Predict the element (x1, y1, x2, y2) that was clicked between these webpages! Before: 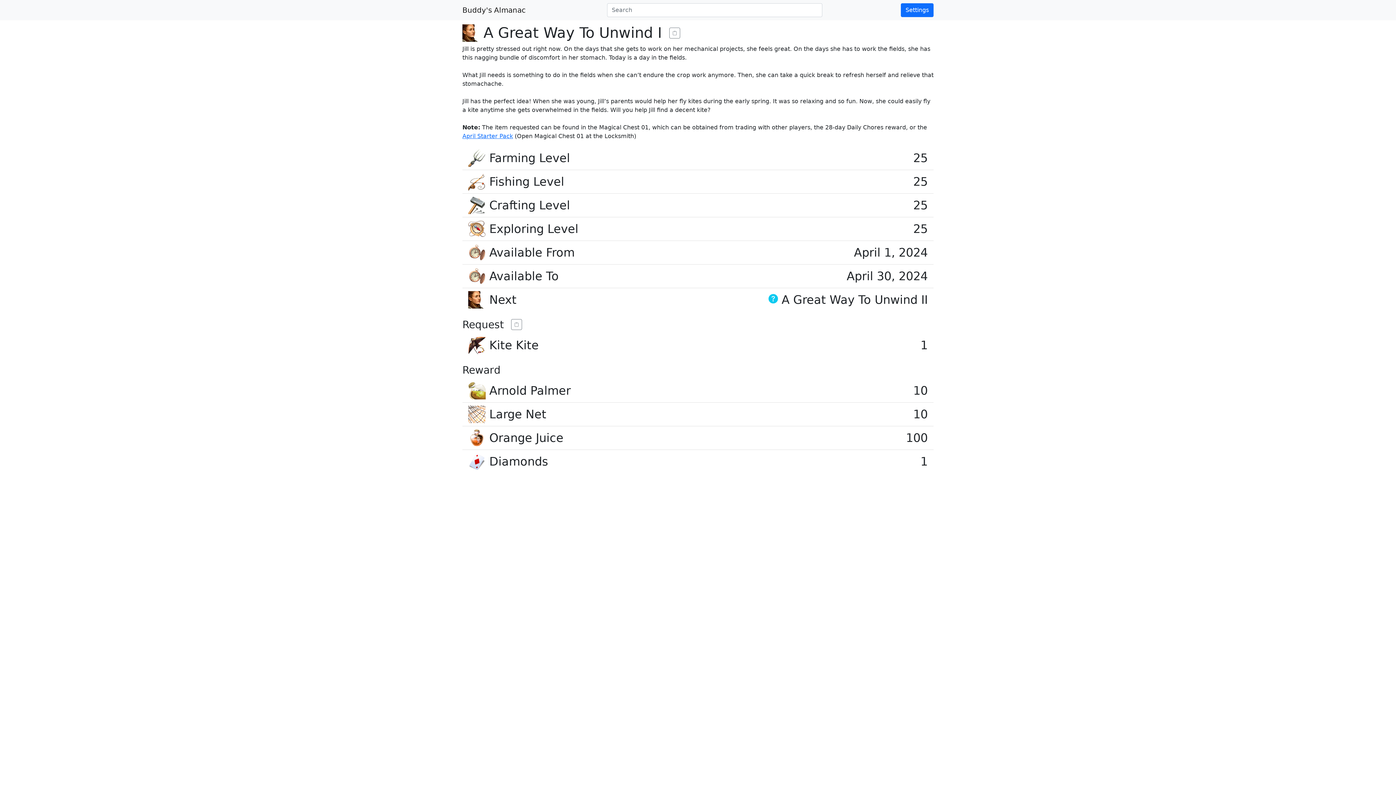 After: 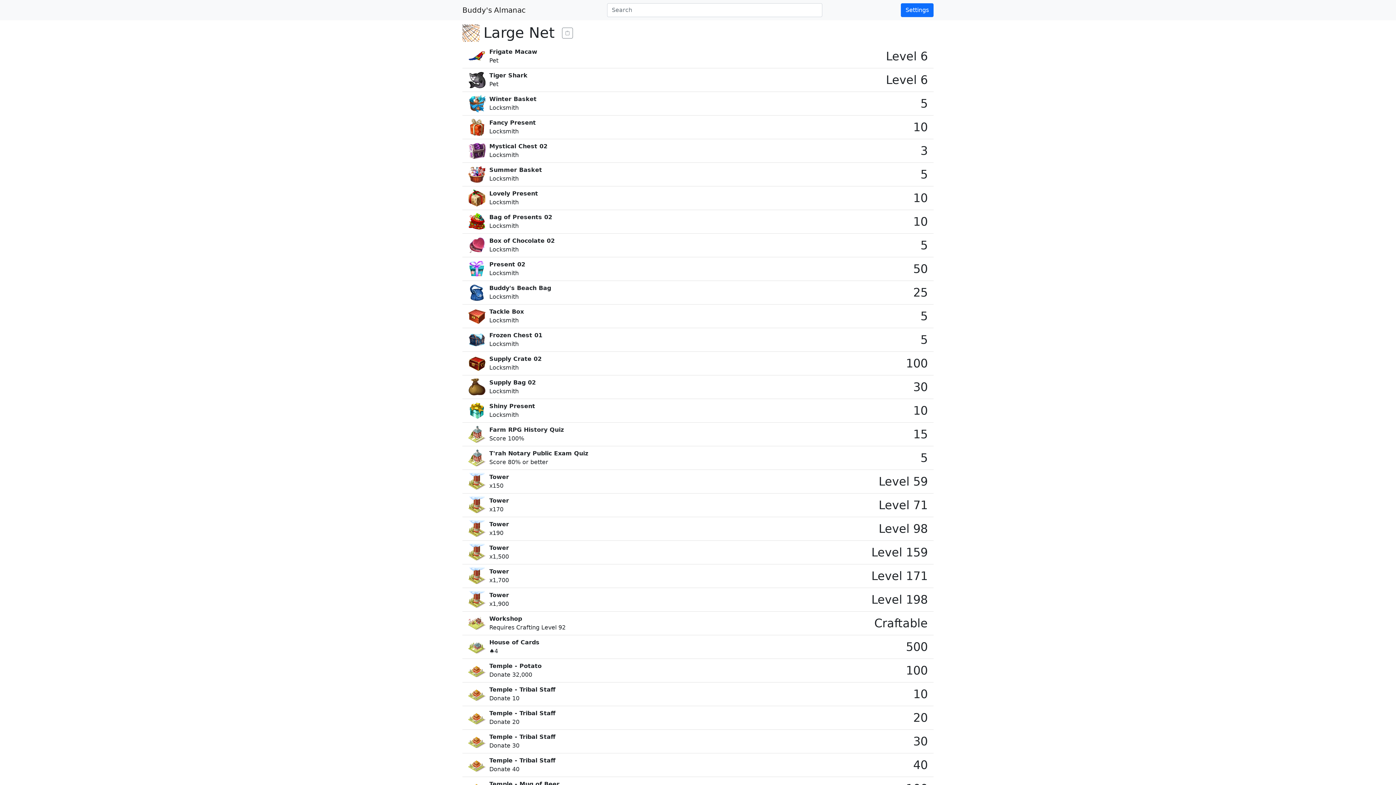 Action: bbox: (468, 405, 928, 423) label: Large Net
10